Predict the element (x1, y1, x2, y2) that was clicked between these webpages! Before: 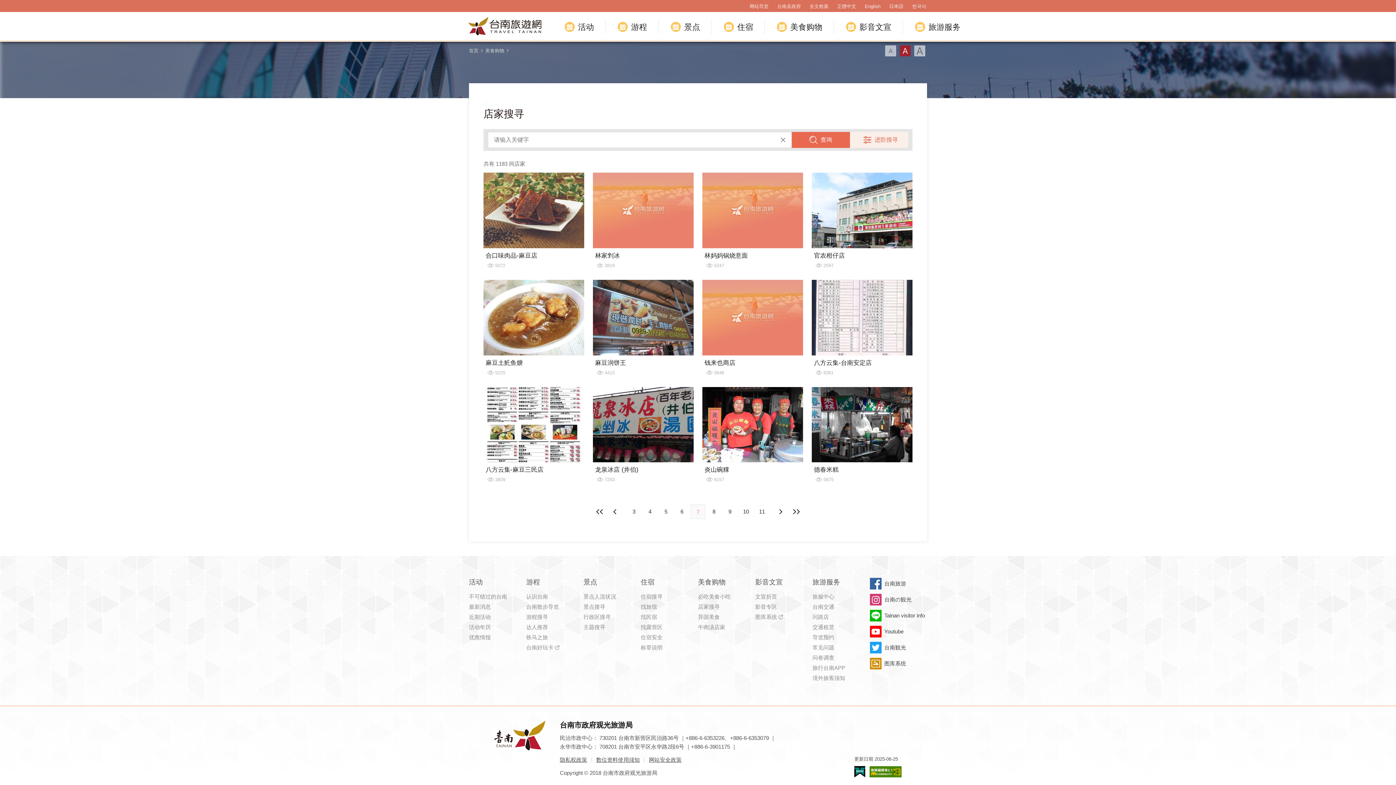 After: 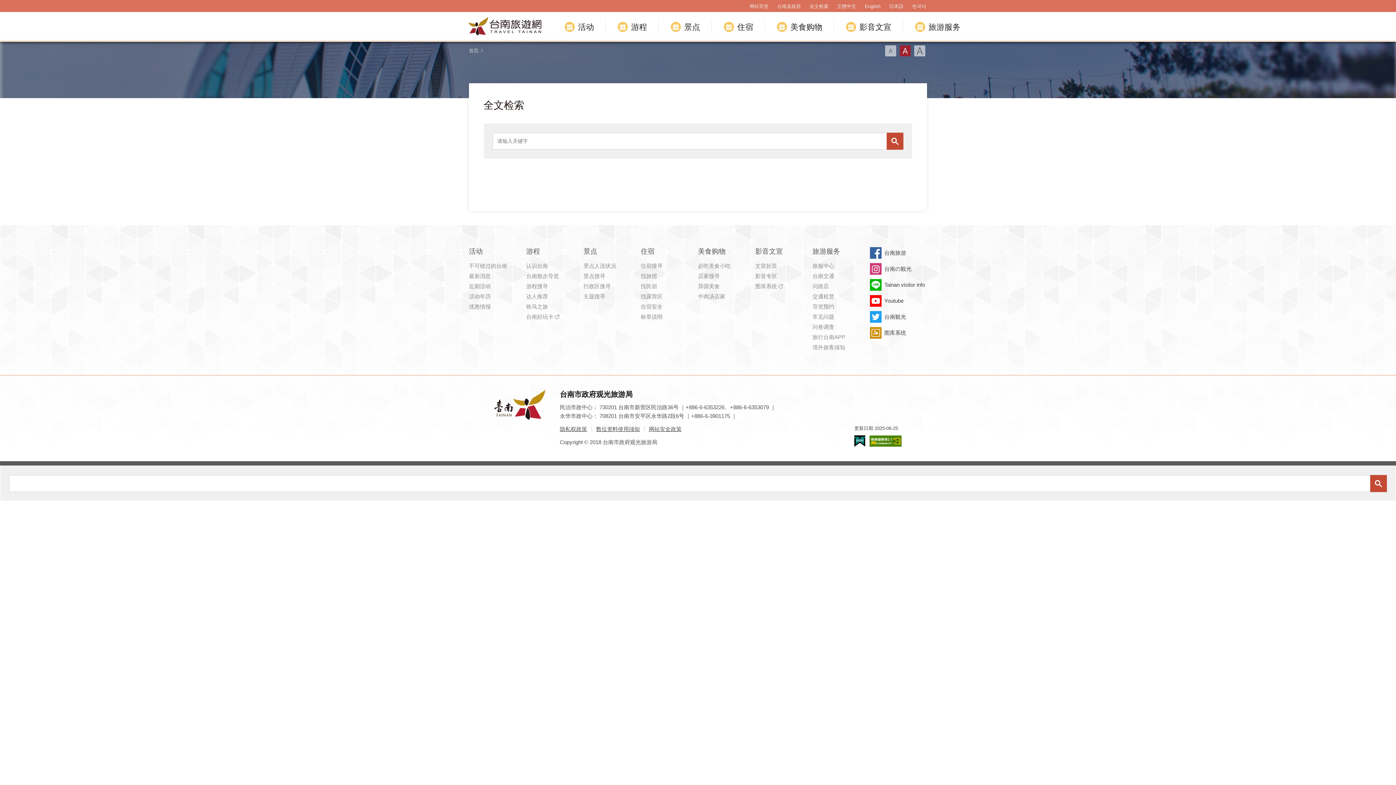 Action: label: 全文检索 bbox: (805, 2, 833, 10)